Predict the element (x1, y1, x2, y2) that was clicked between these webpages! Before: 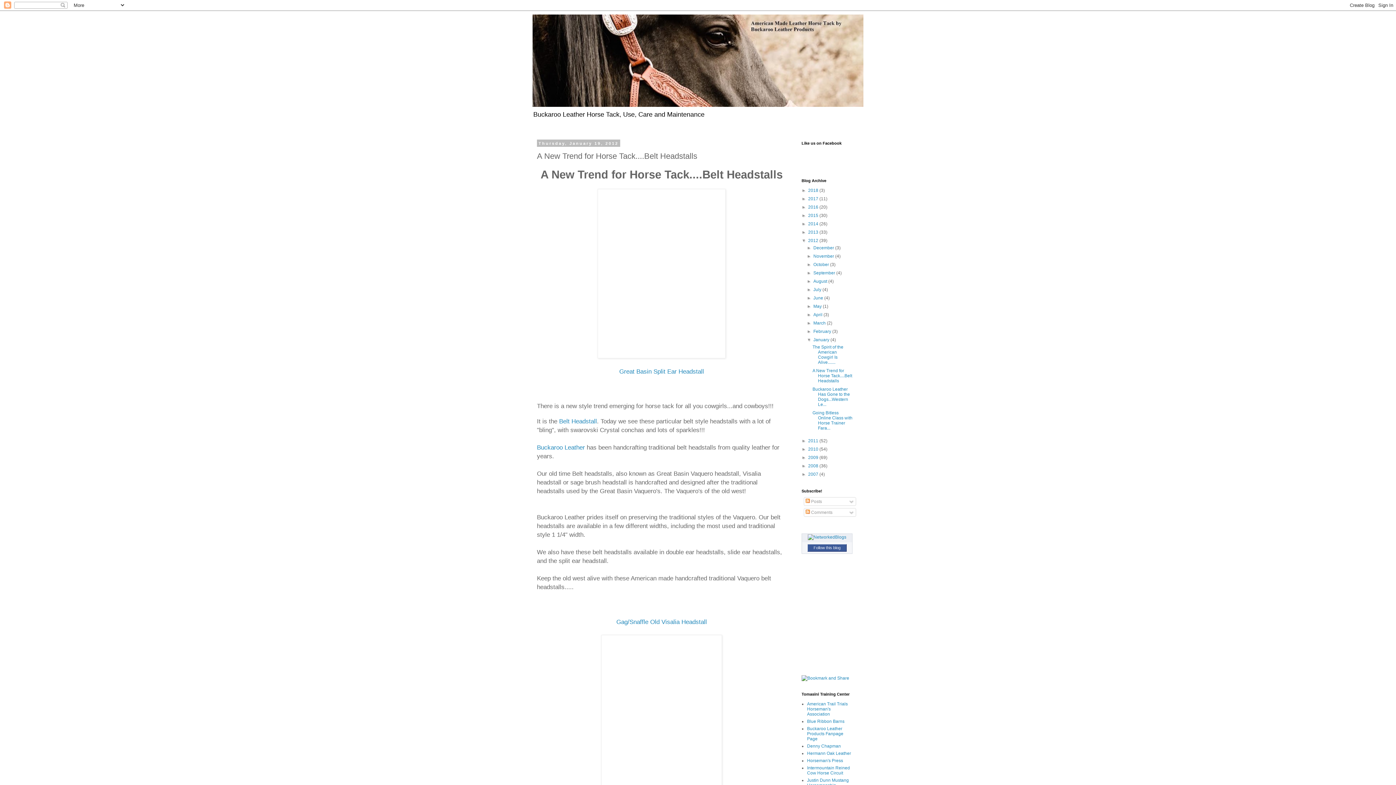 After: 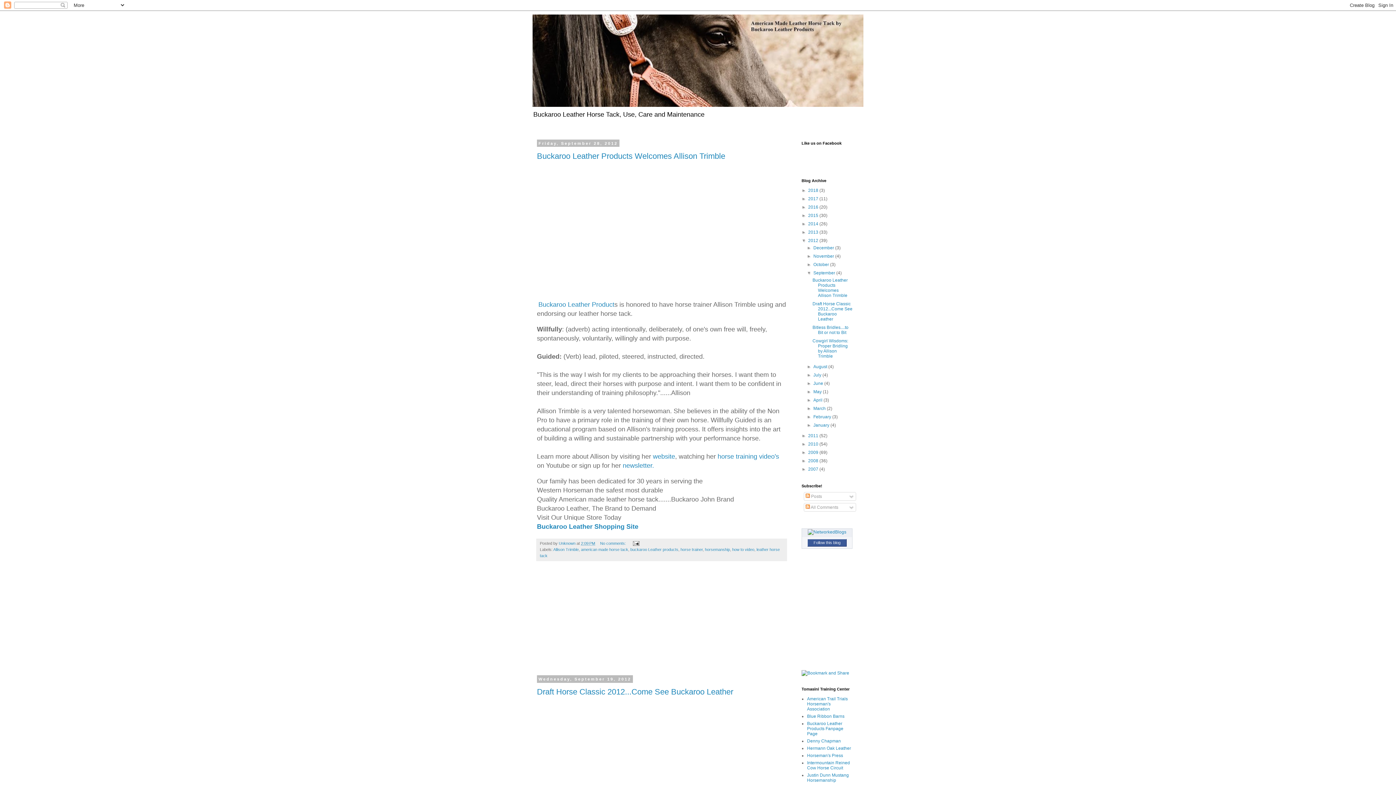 Action: bbox: (813, 270, 836, 275) label: September 